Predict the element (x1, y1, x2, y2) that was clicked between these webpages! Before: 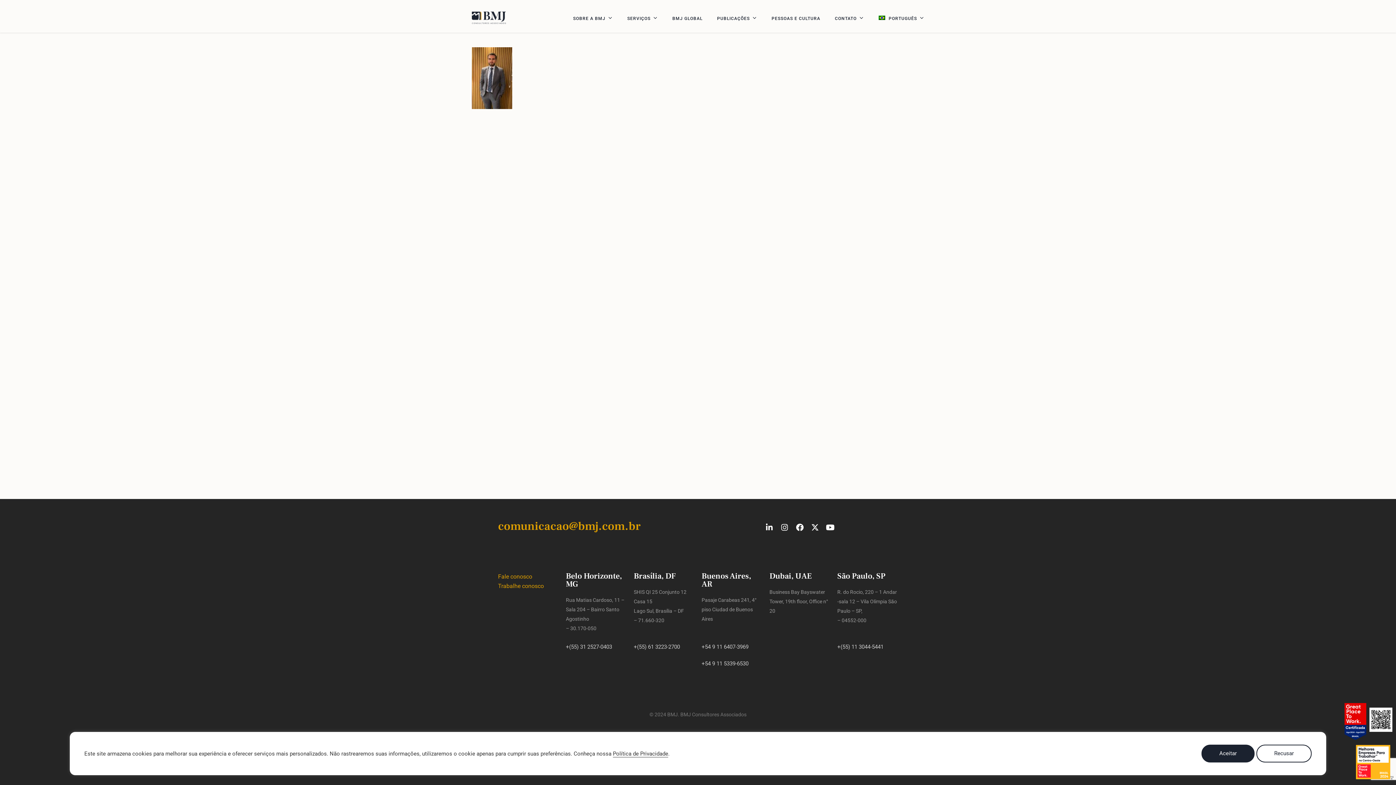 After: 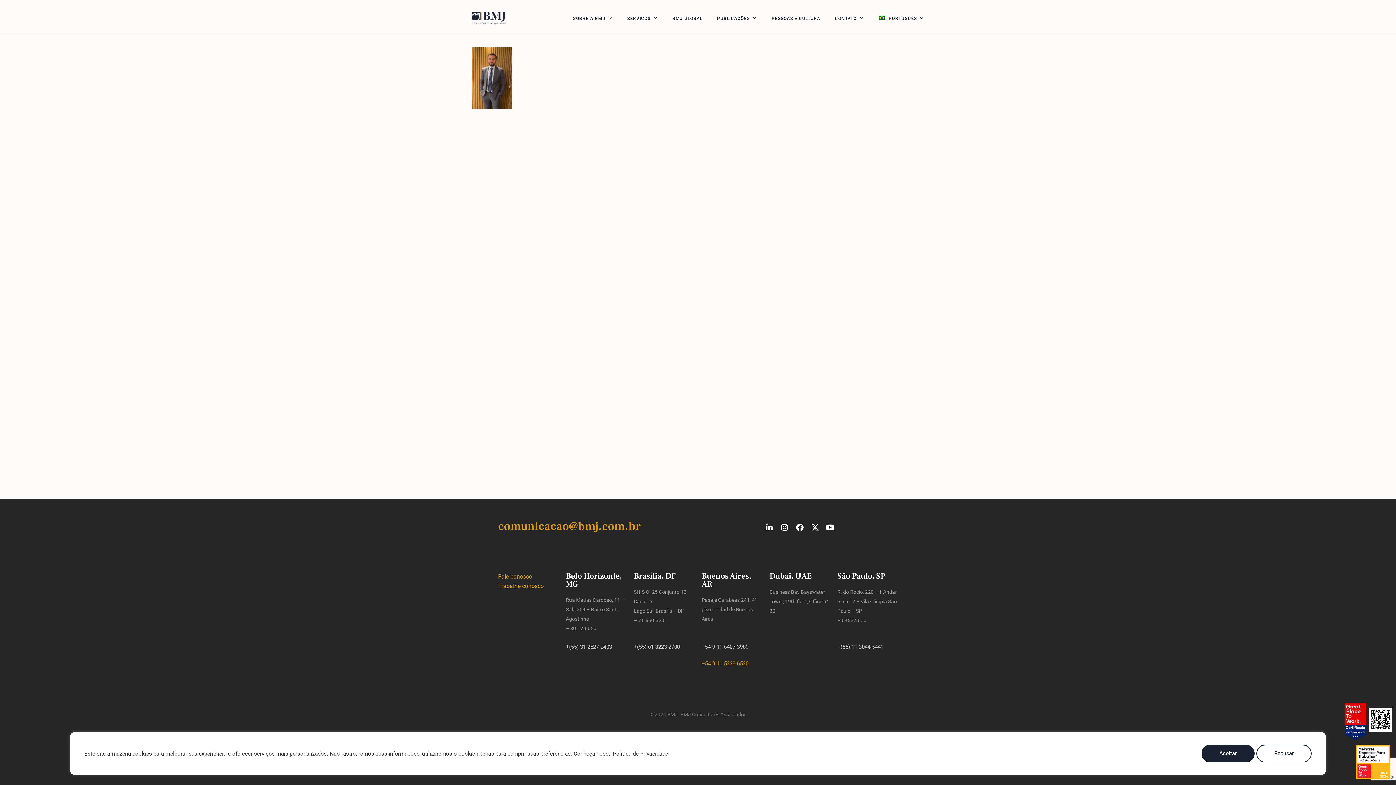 Action: label: +54 9 11 5339-6530 bbox: (701, 659, 762, 668)